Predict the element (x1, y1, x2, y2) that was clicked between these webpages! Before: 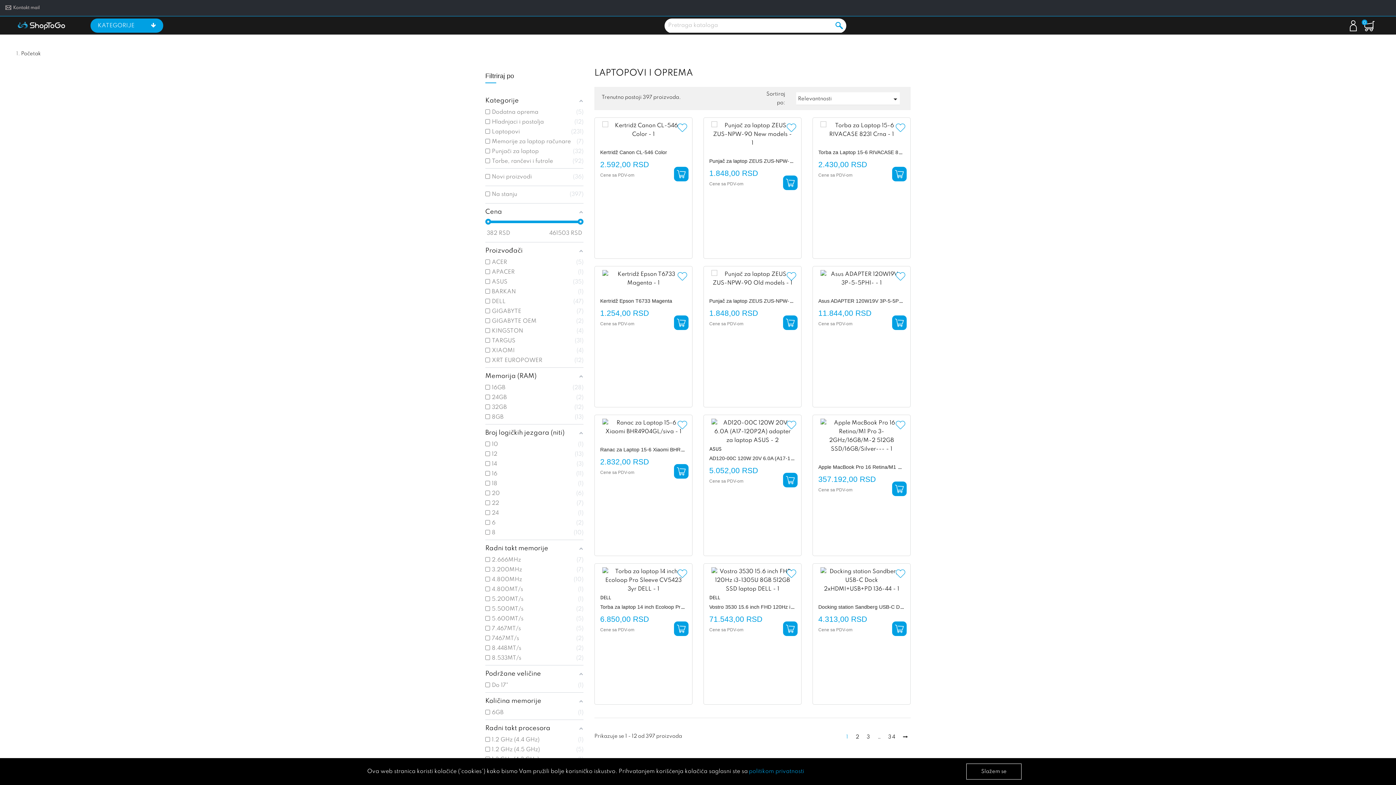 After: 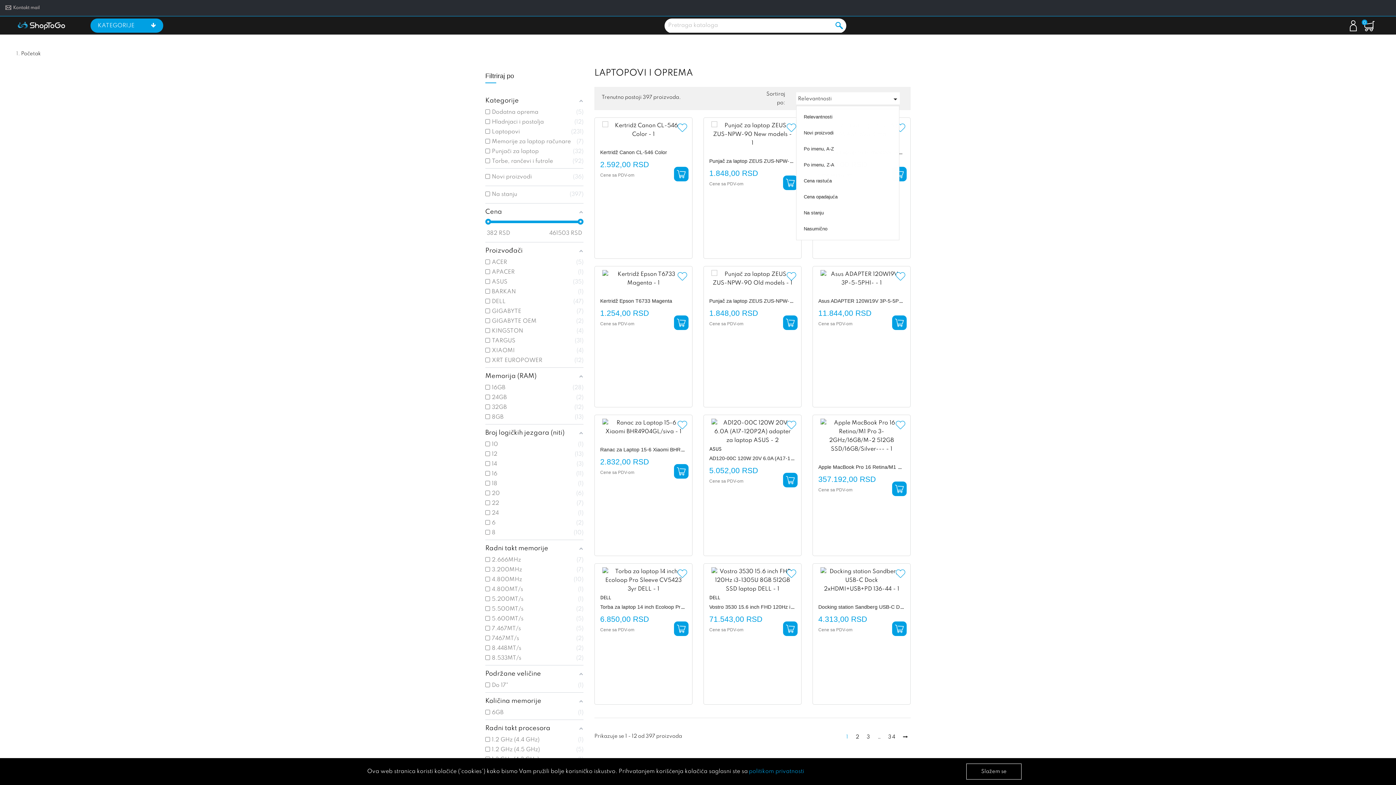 Action: label: Relevantnosti
 bbox: (796, 92, 900, 104)